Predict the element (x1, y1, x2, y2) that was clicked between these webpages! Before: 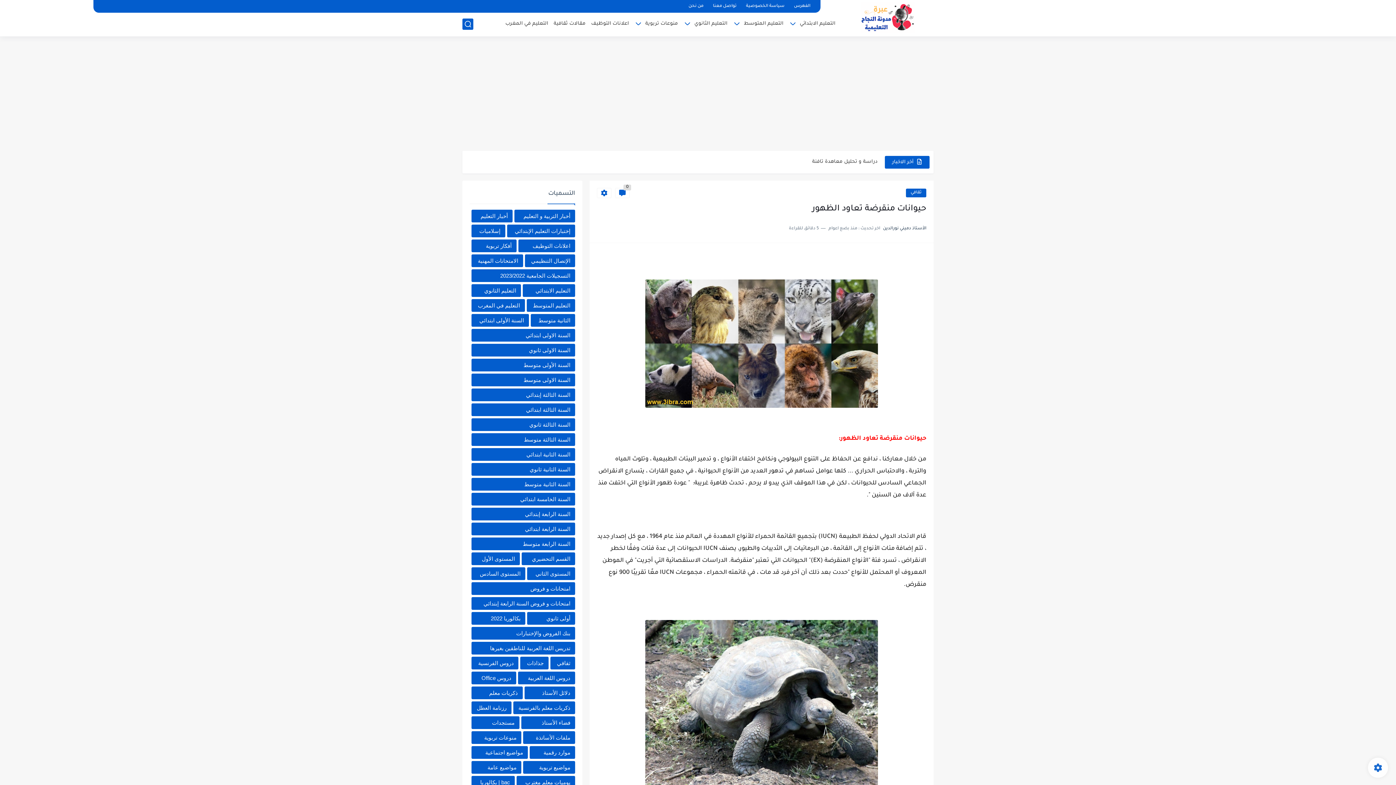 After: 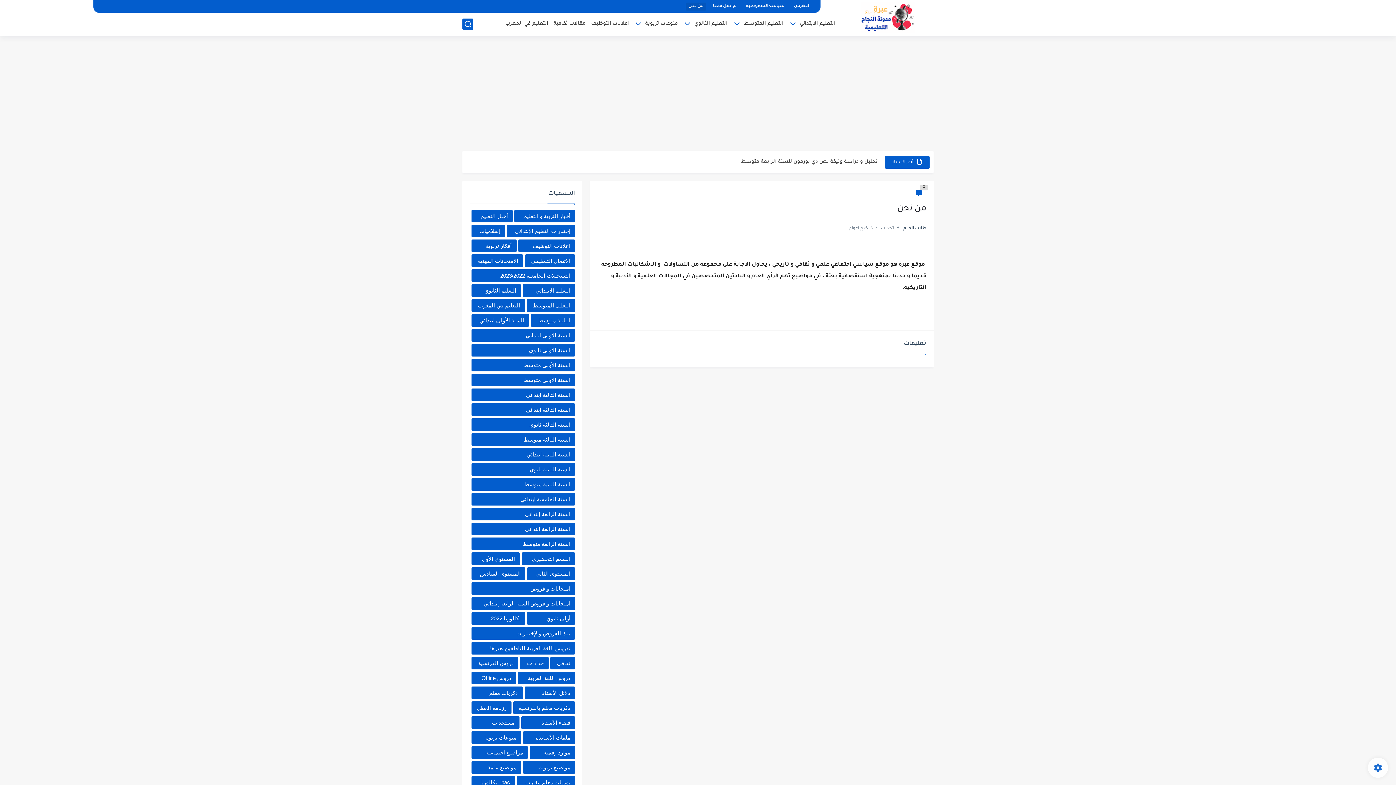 Action: bbox: (685, 2, 706, 10) label: من نحن